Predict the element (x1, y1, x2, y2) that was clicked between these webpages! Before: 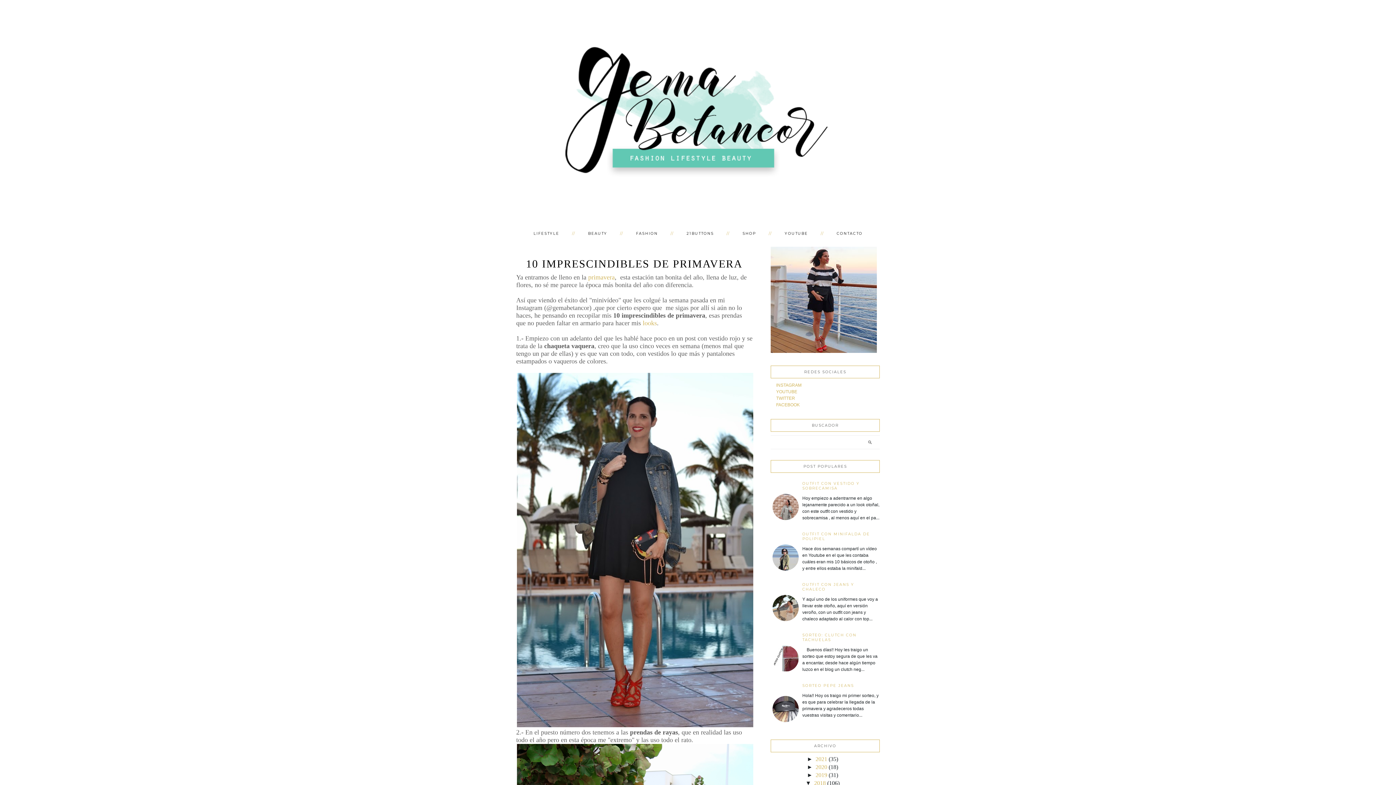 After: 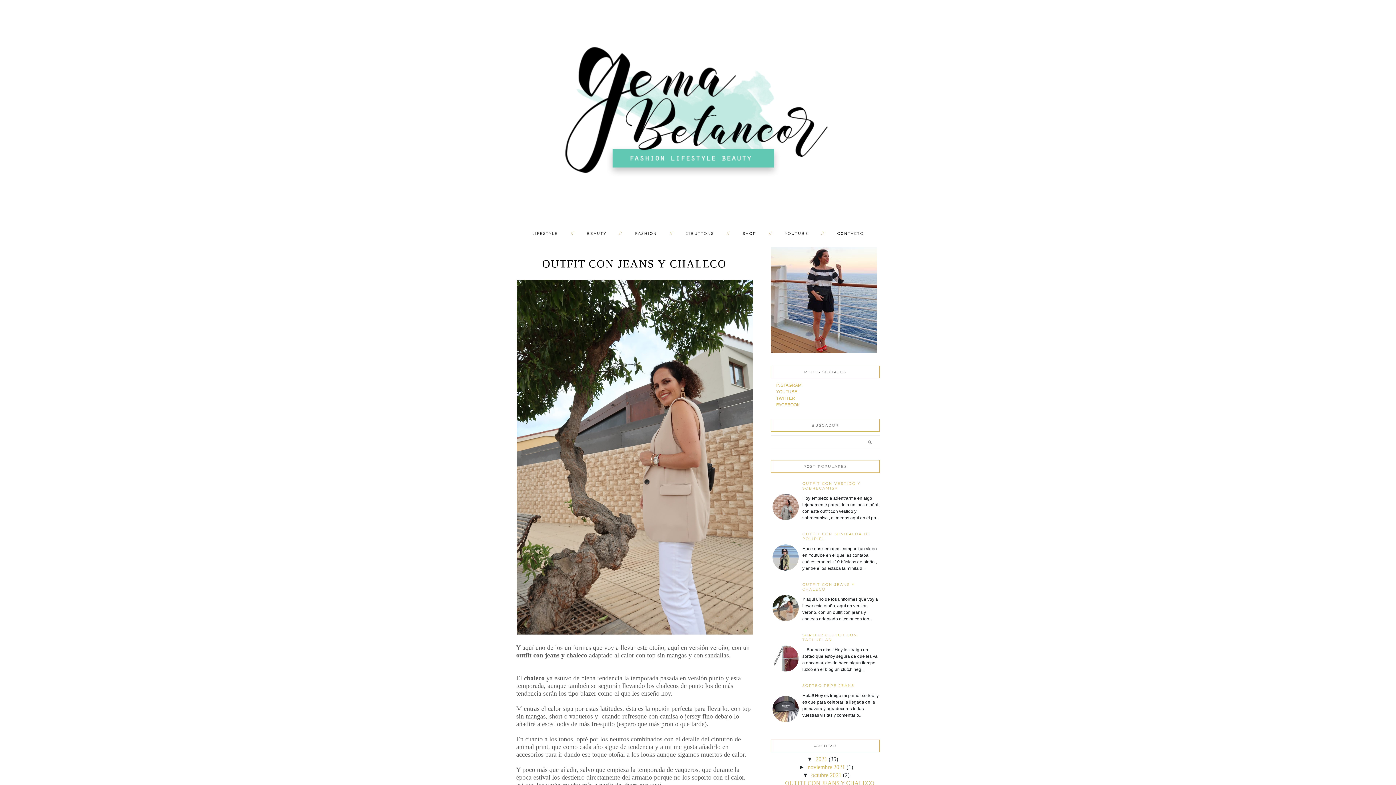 Action: bbox: (802, 582, 854, 591) label: OUTFIT CON JEANS Y CHALECO